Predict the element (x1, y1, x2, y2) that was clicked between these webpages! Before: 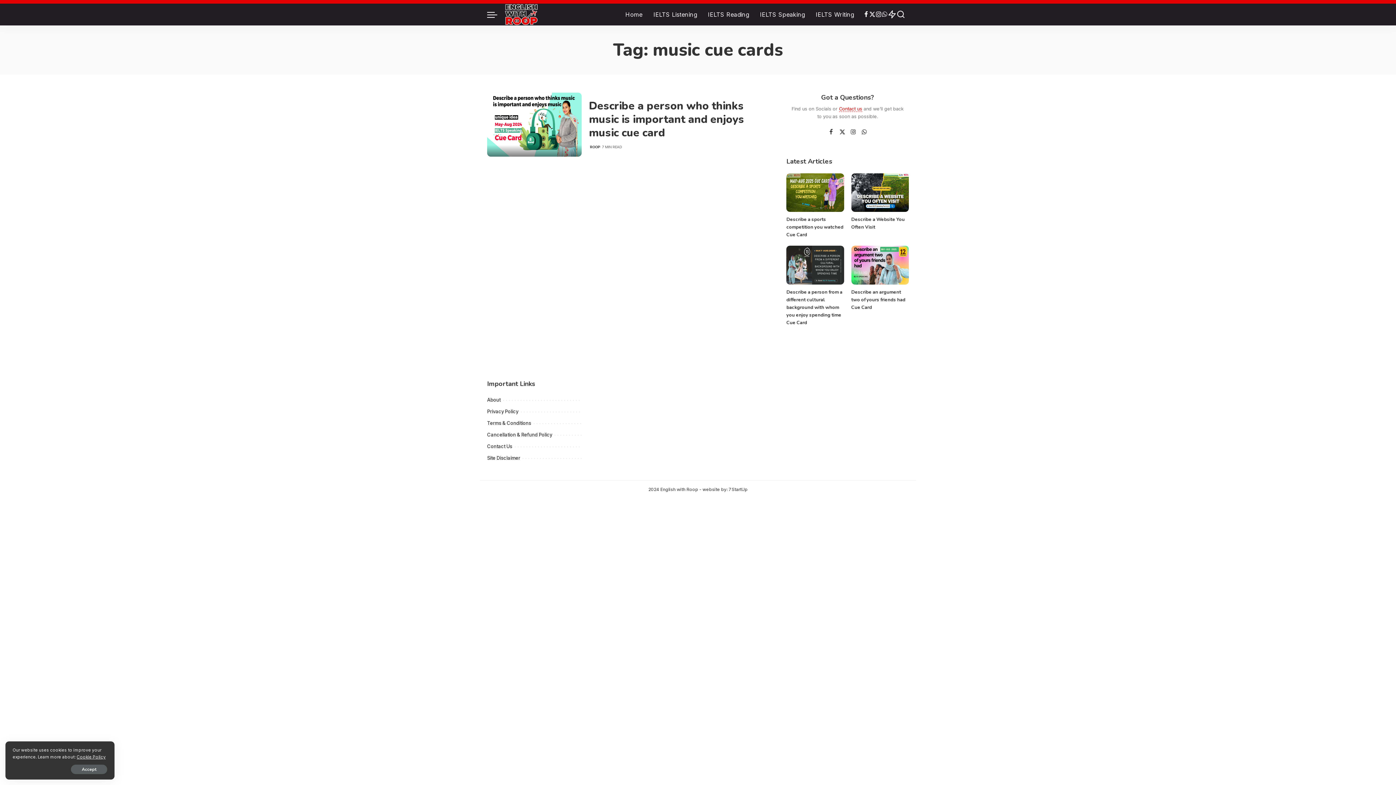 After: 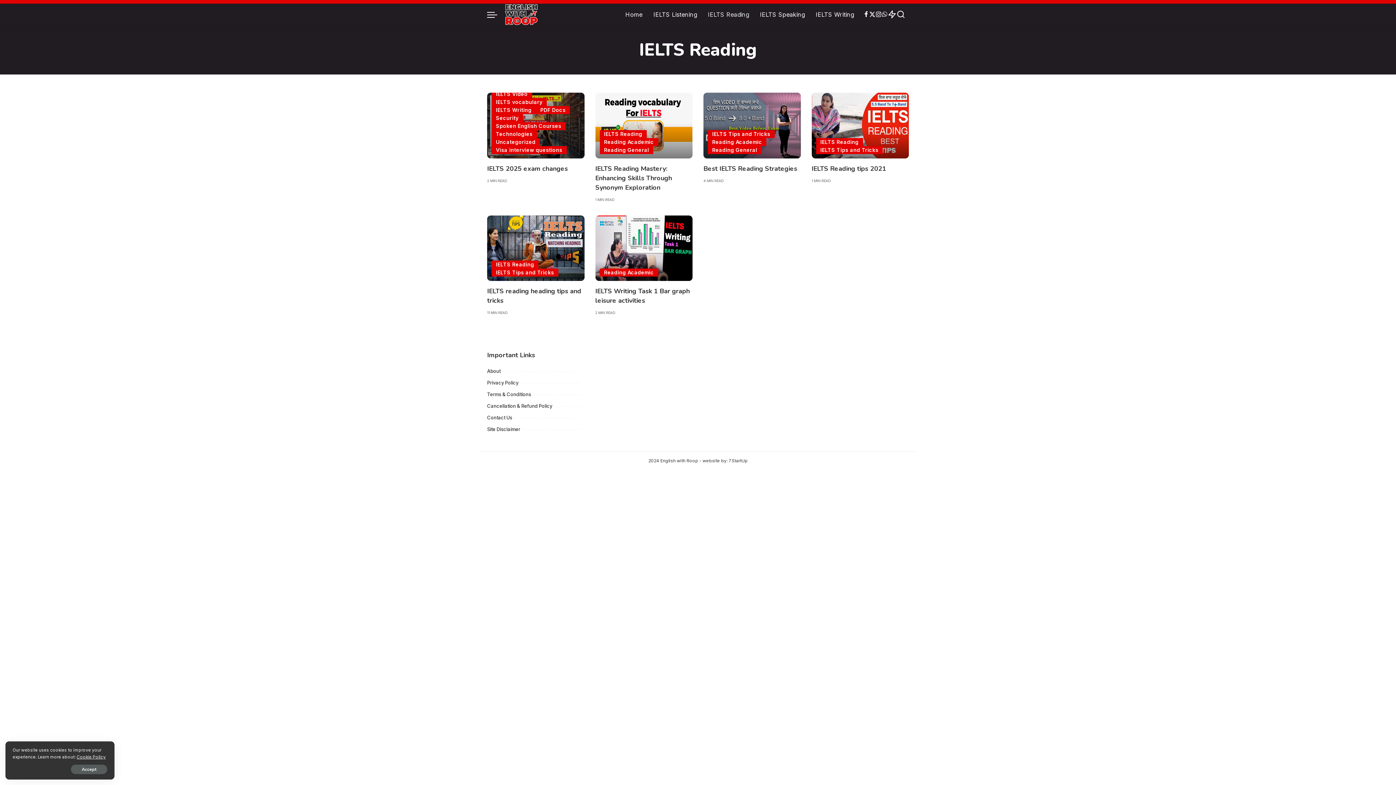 Action: label: IELTS Reading bbox: (702, 3, 754, 25)